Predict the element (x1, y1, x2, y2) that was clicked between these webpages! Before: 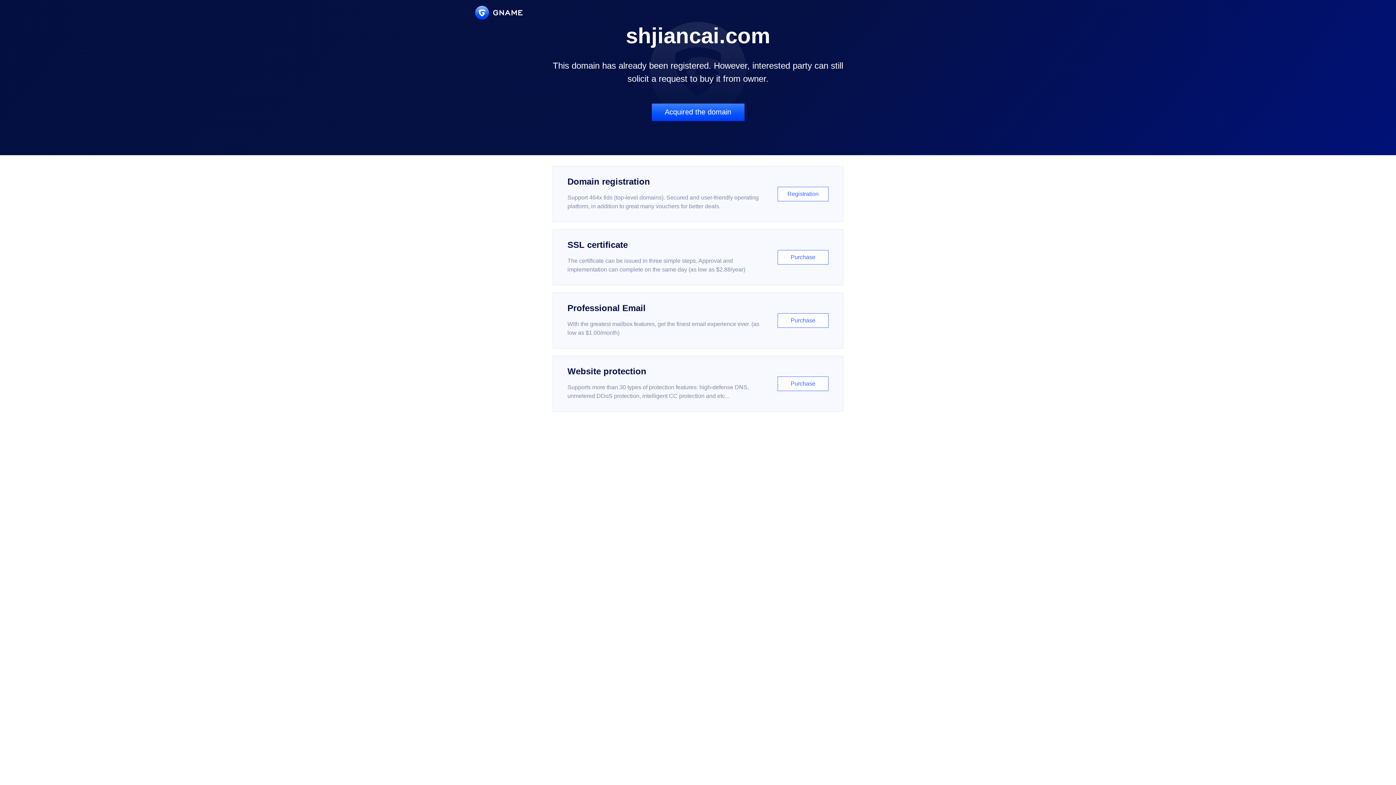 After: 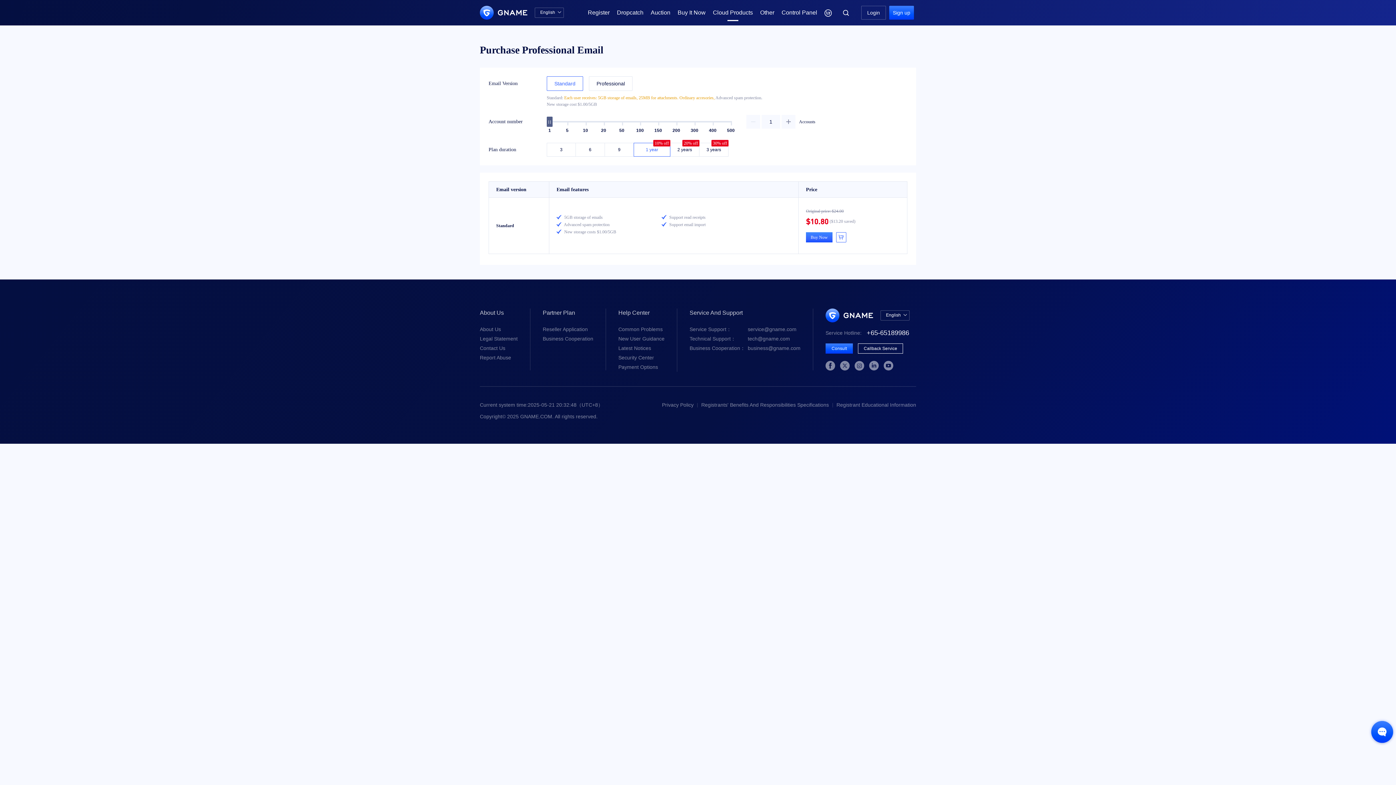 Action: label: Professional Email

With the greatest mailbox features, get the finest email experience ever. (as low as $1.00/month)

Purchase bbox: (552, 292, 843, 348)